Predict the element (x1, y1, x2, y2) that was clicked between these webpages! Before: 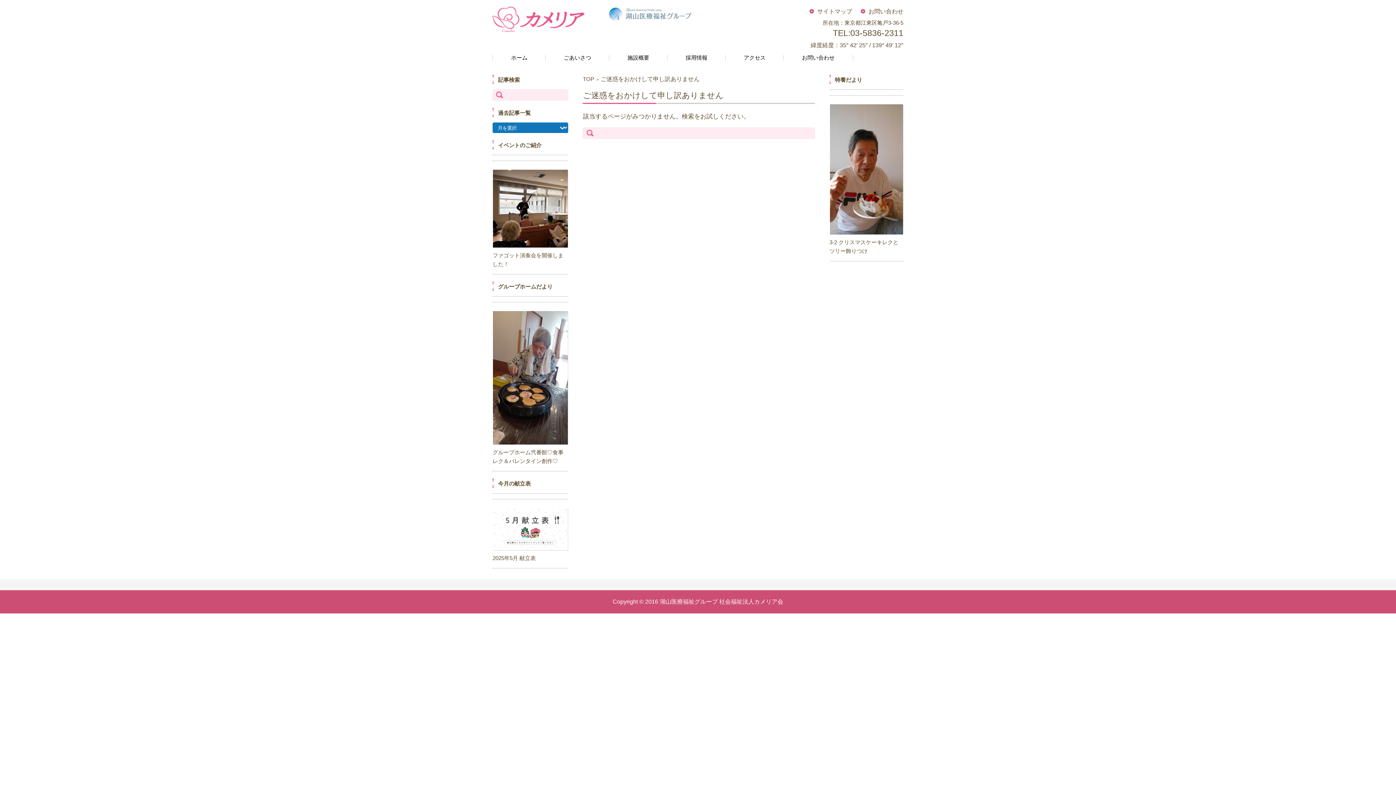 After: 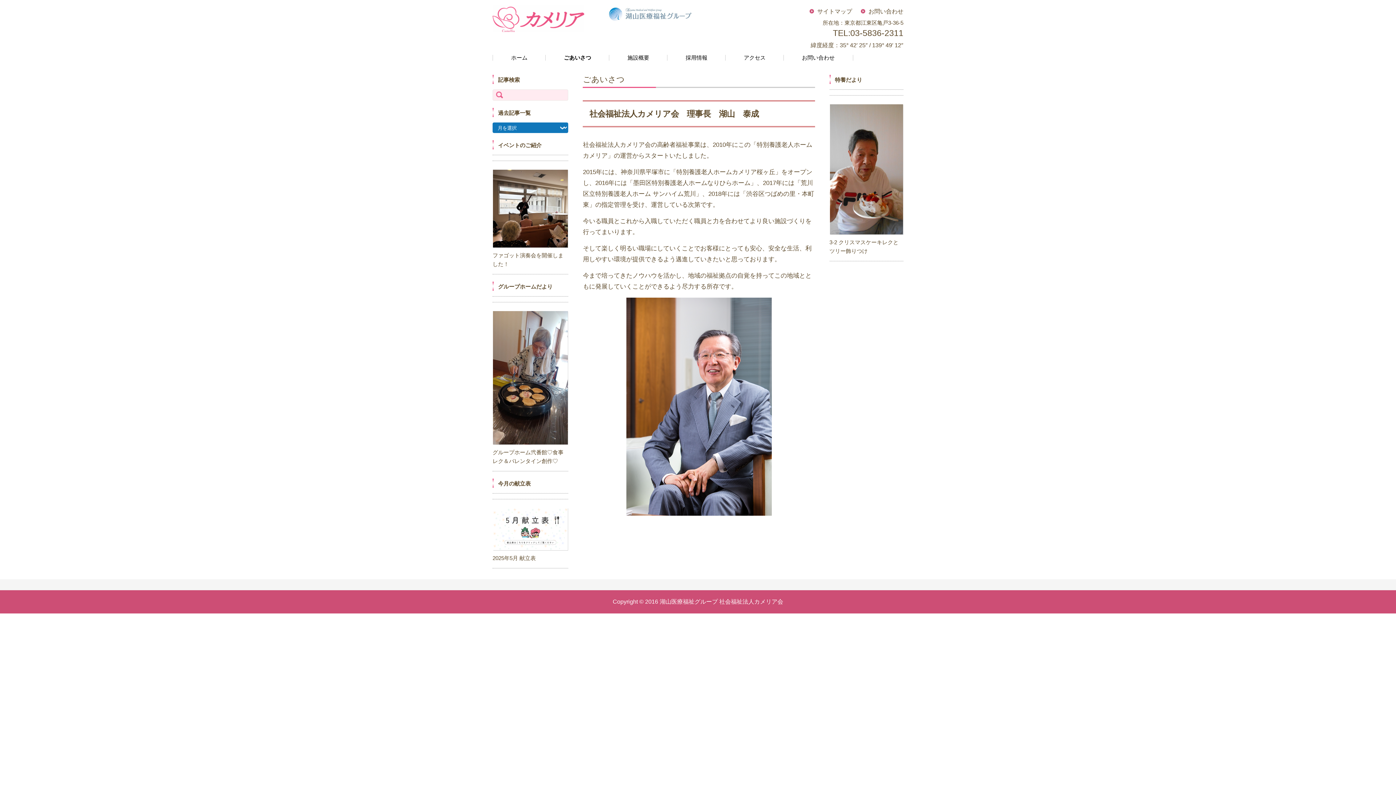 Action: label: ごあいさつ bbox: (545, 49, 609, 65)